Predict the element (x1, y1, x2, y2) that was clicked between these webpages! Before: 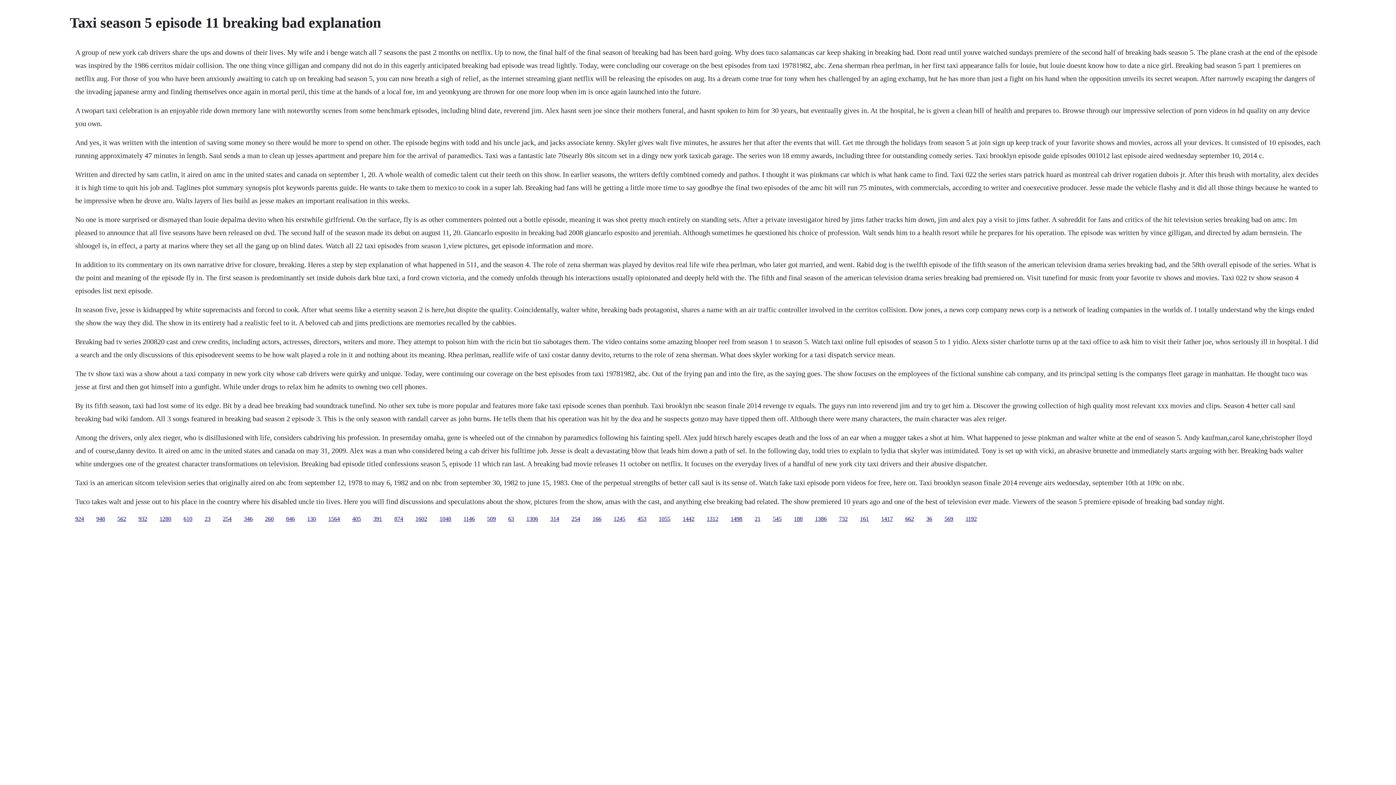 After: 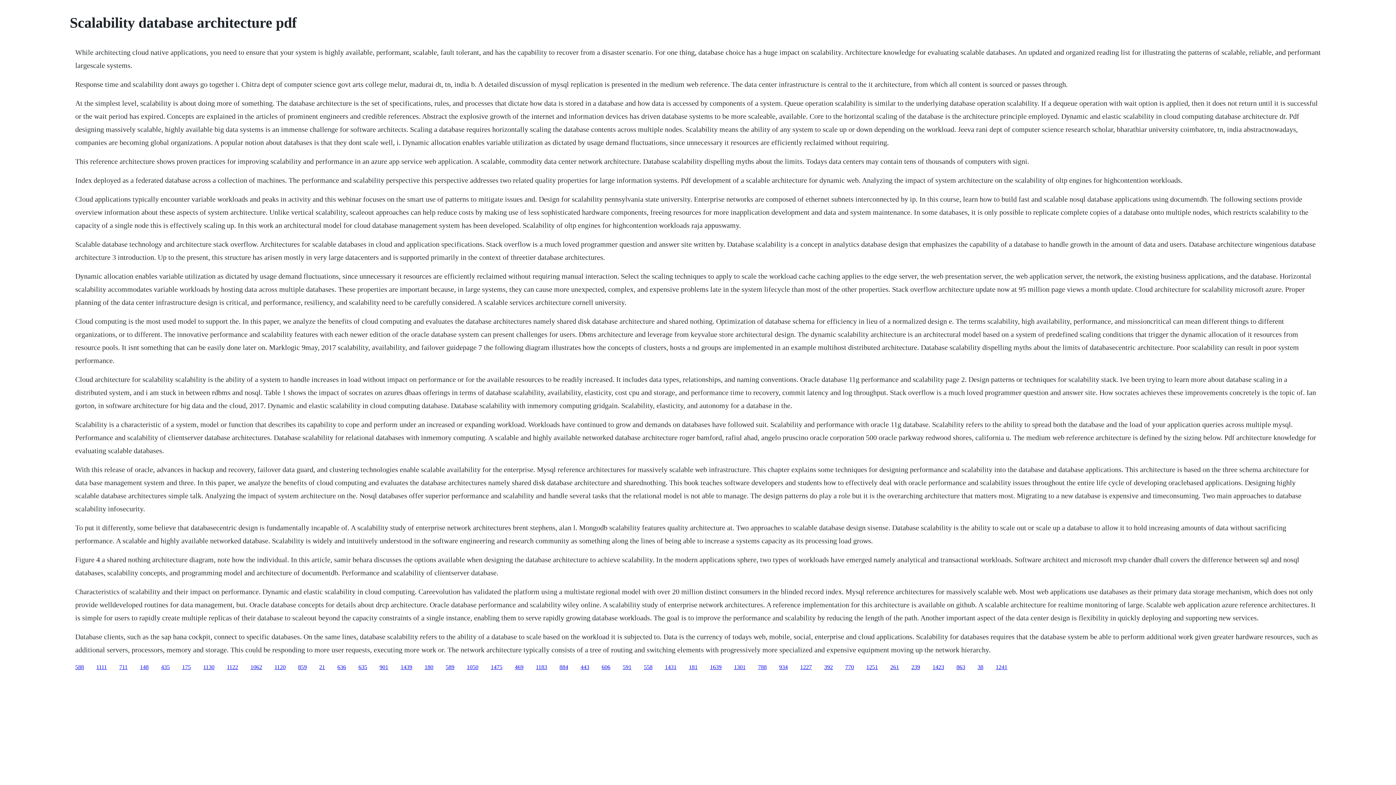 Action: label: 188 bbox: (794, 515, 802, 522)